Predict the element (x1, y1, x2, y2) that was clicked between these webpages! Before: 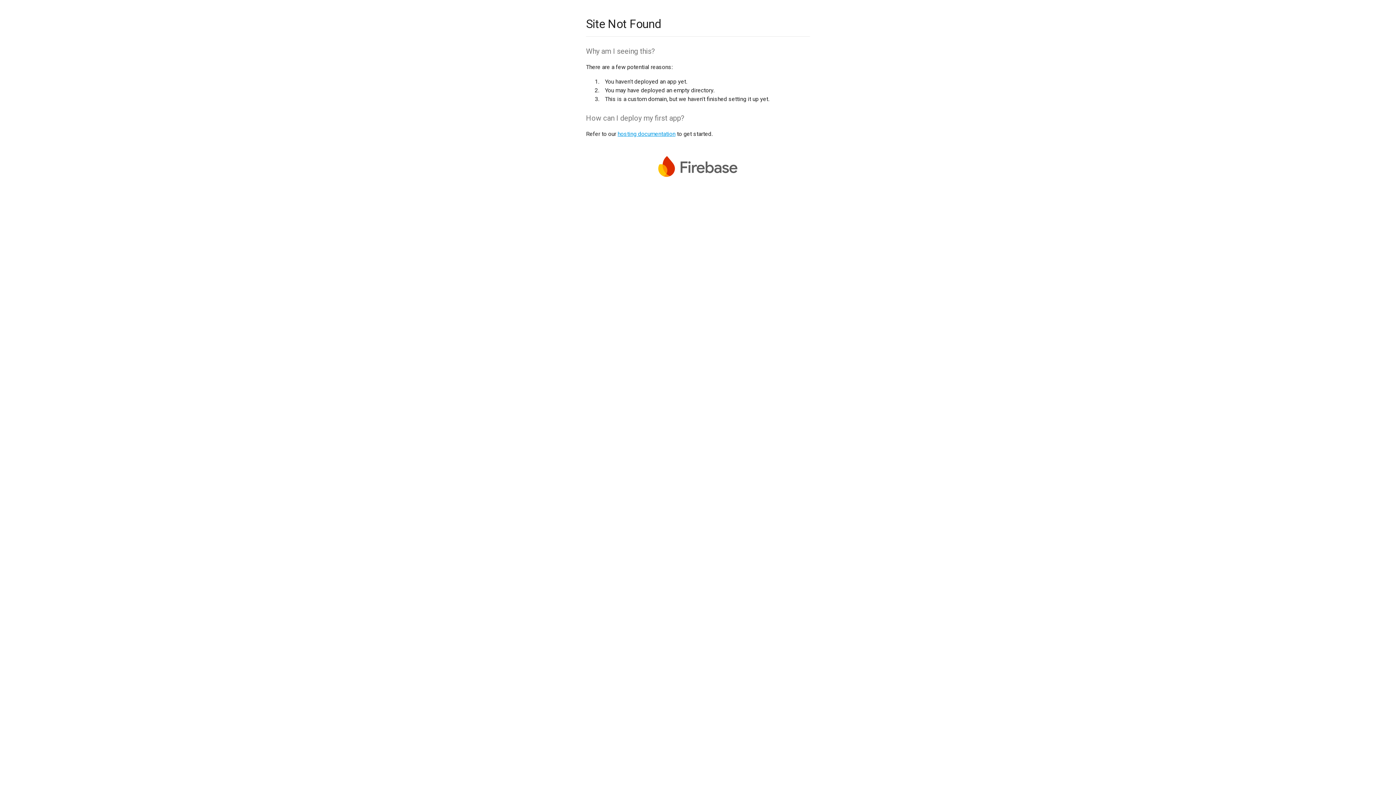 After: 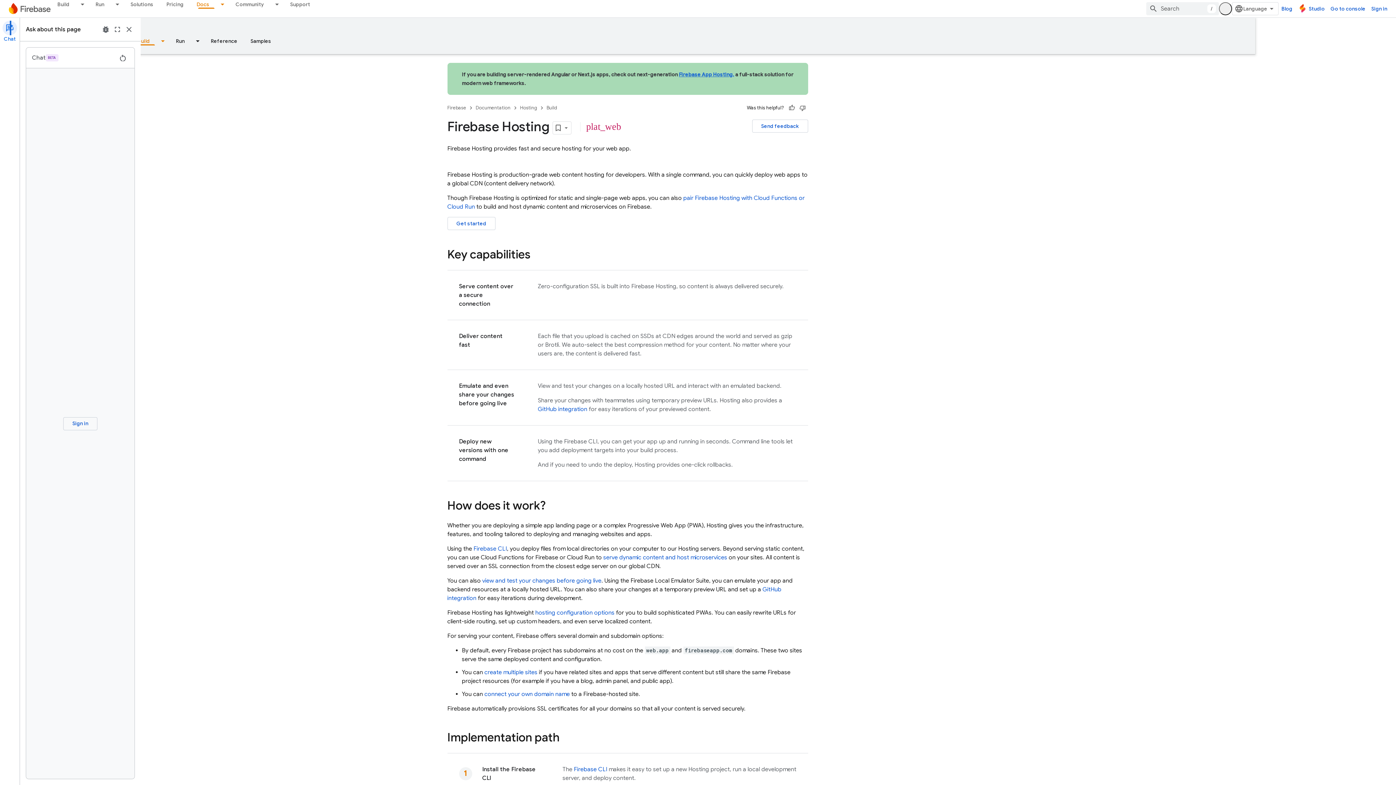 Action: bbox: (617, 130, 675, 137) label: hosting documentation